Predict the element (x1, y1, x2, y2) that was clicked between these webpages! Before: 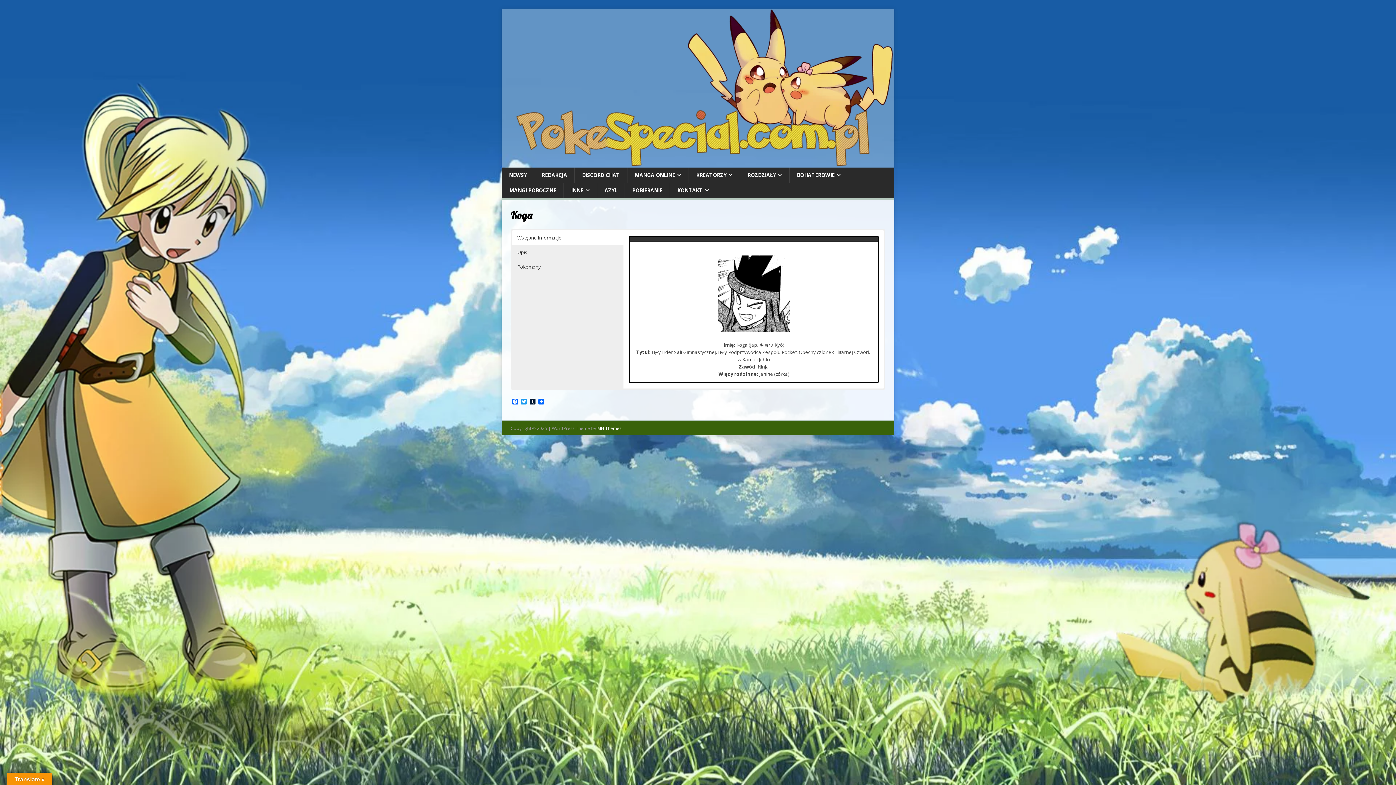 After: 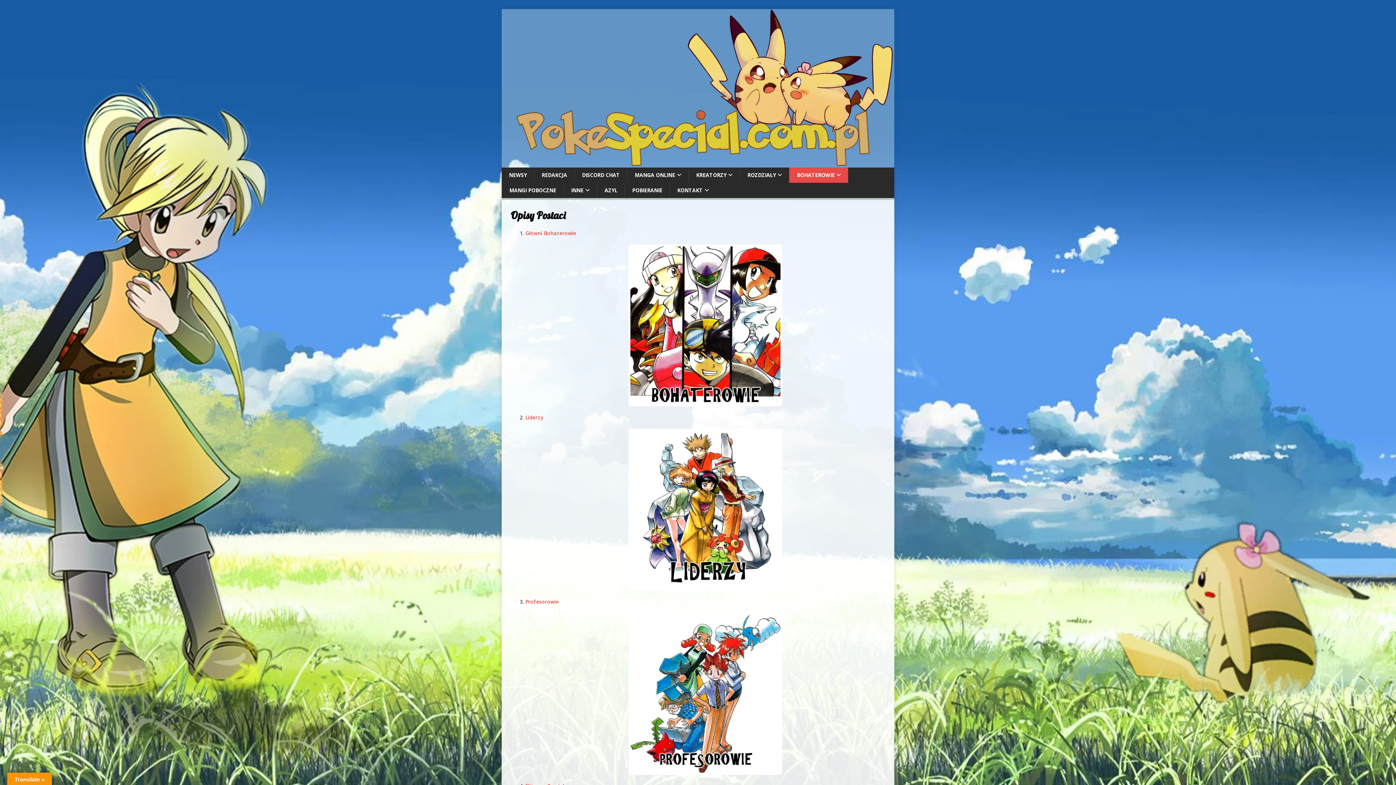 Action: bbox: (789, 167, 848, 182) label: BOHATEROWIE